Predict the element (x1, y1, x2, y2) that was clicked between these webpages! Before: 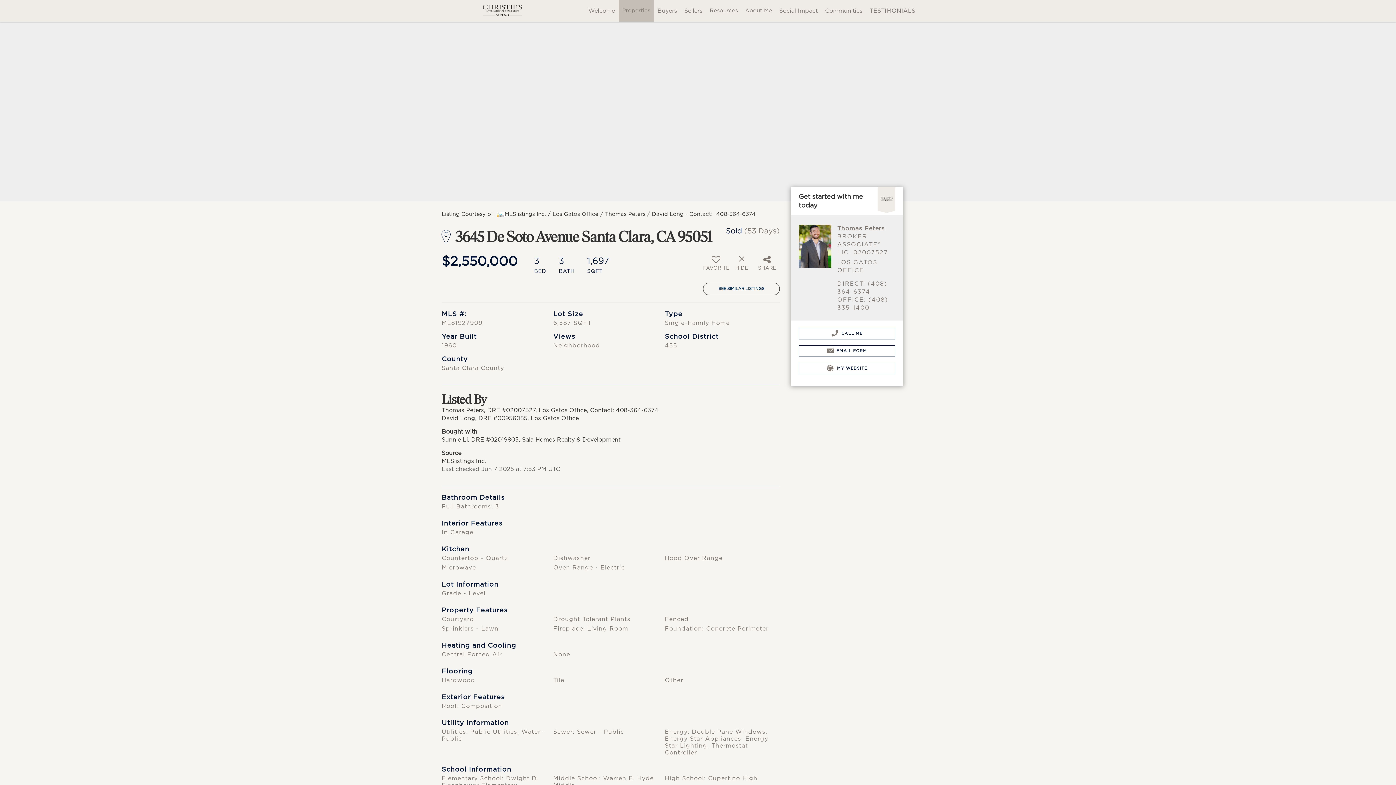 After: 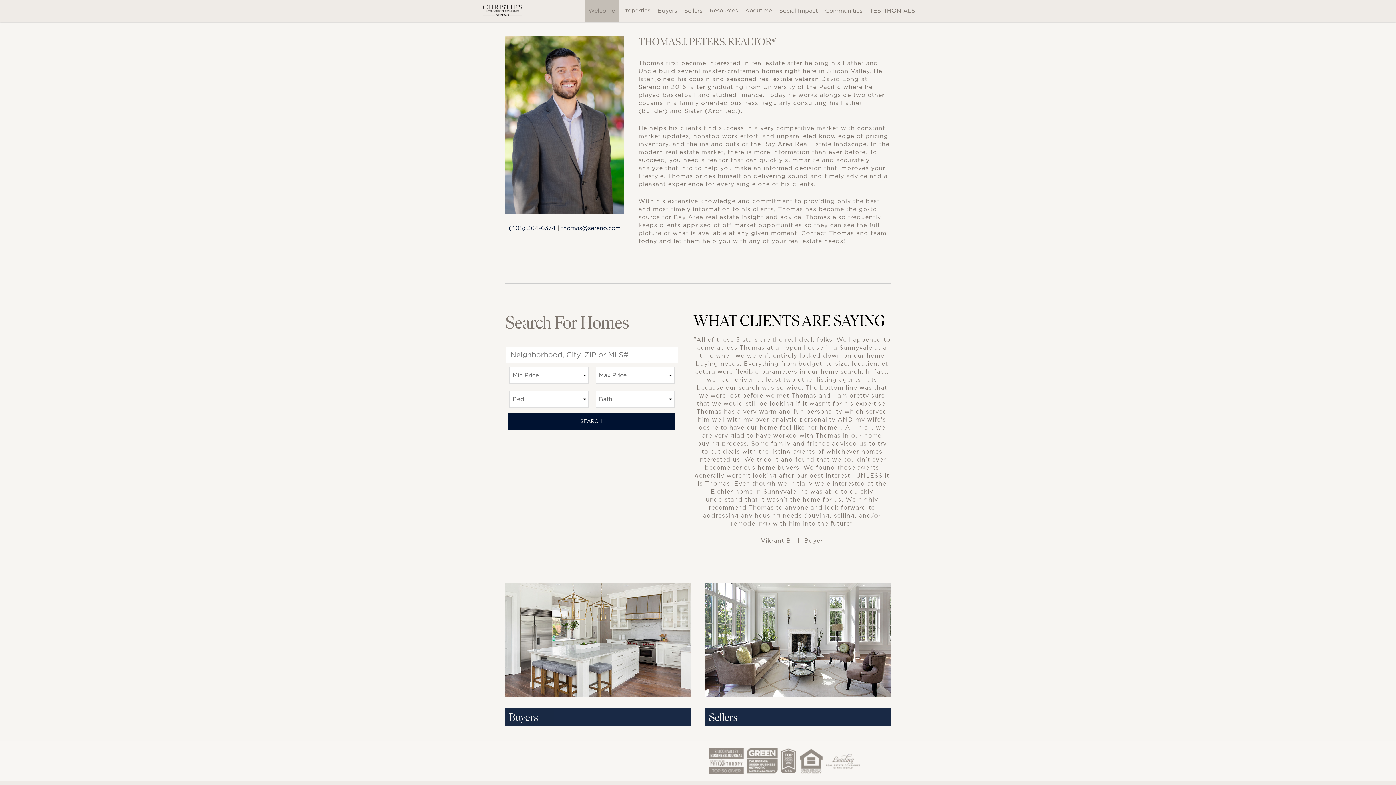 Action: label: Link to home page bbox: (482, 0, 529, 21)